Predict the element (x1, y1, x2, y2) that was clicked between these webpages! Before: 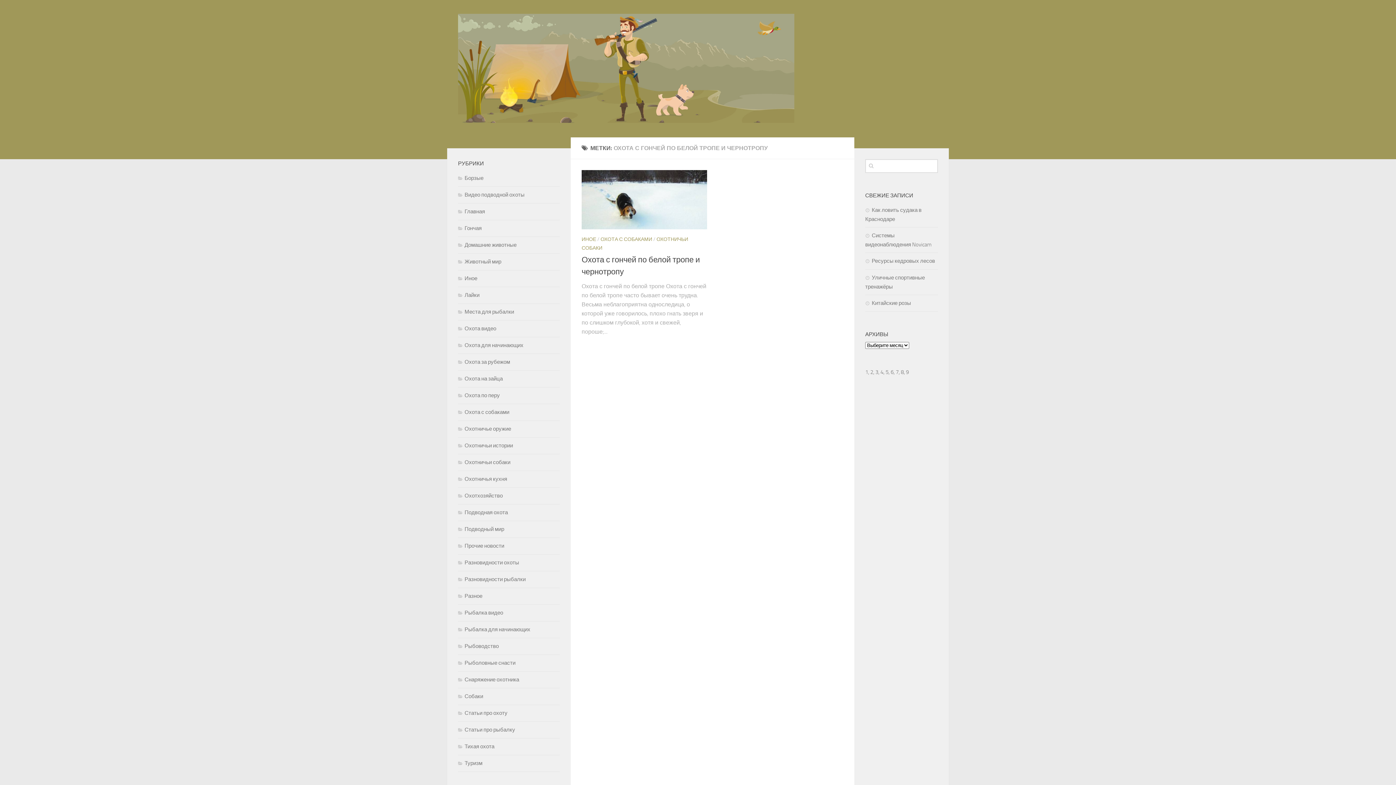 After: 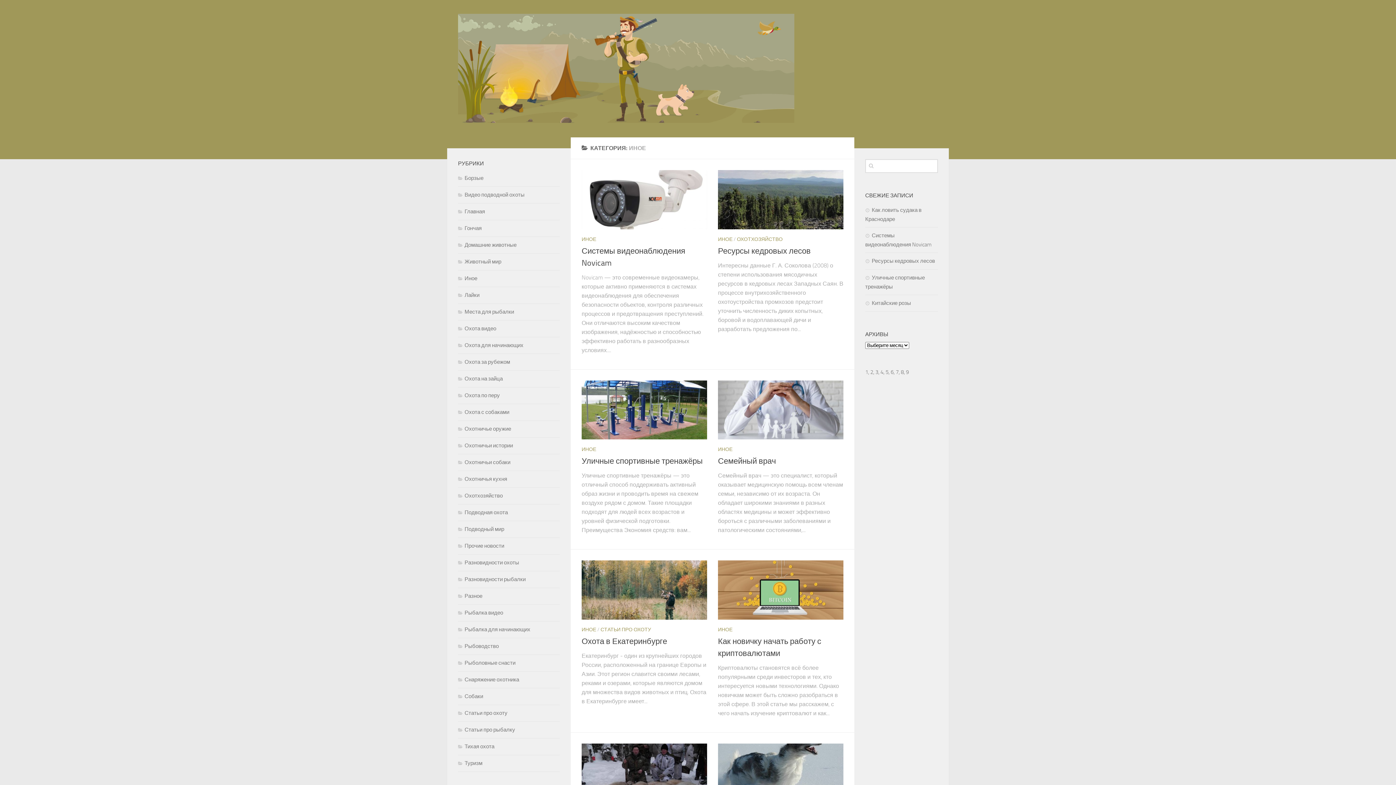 Action: label: ИНОЕ bbox: (581, 236, 596, 242)